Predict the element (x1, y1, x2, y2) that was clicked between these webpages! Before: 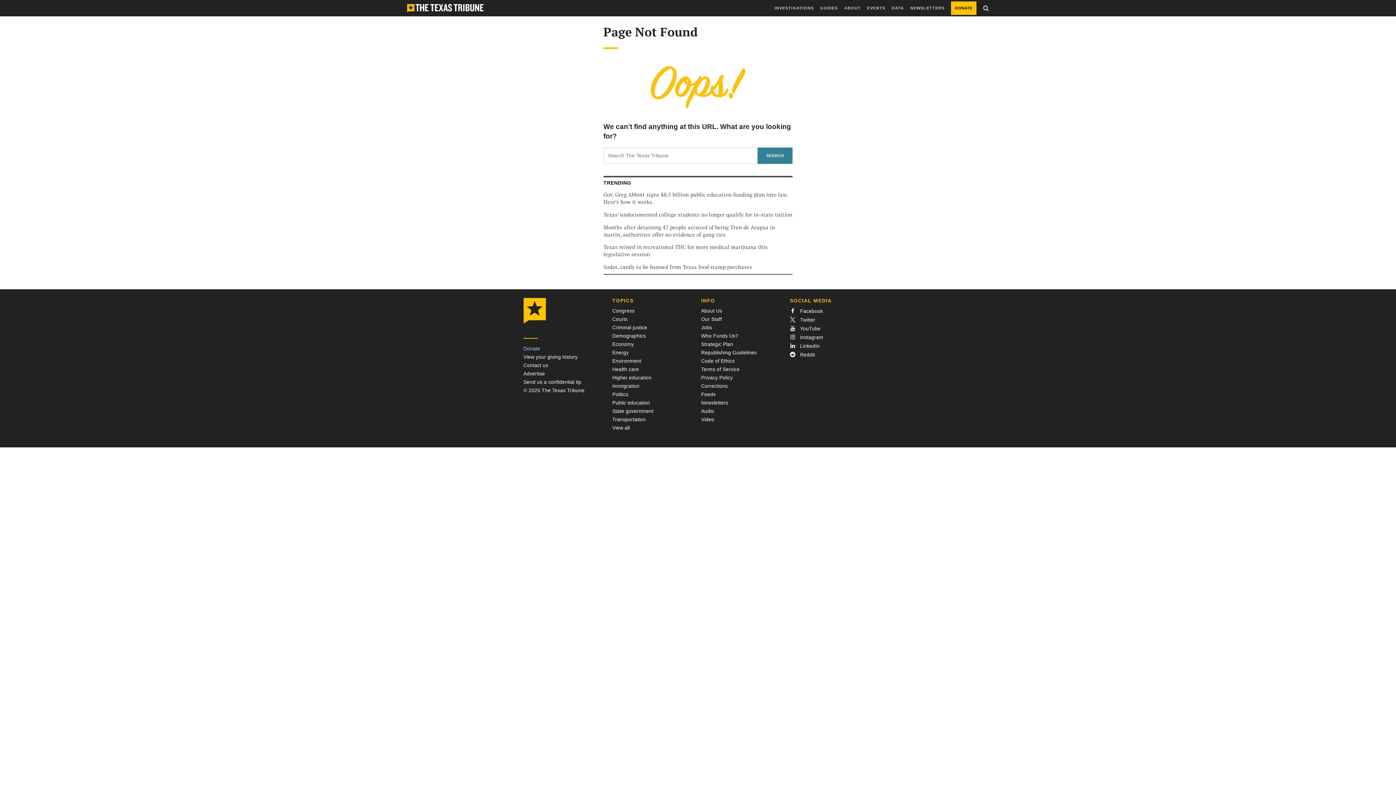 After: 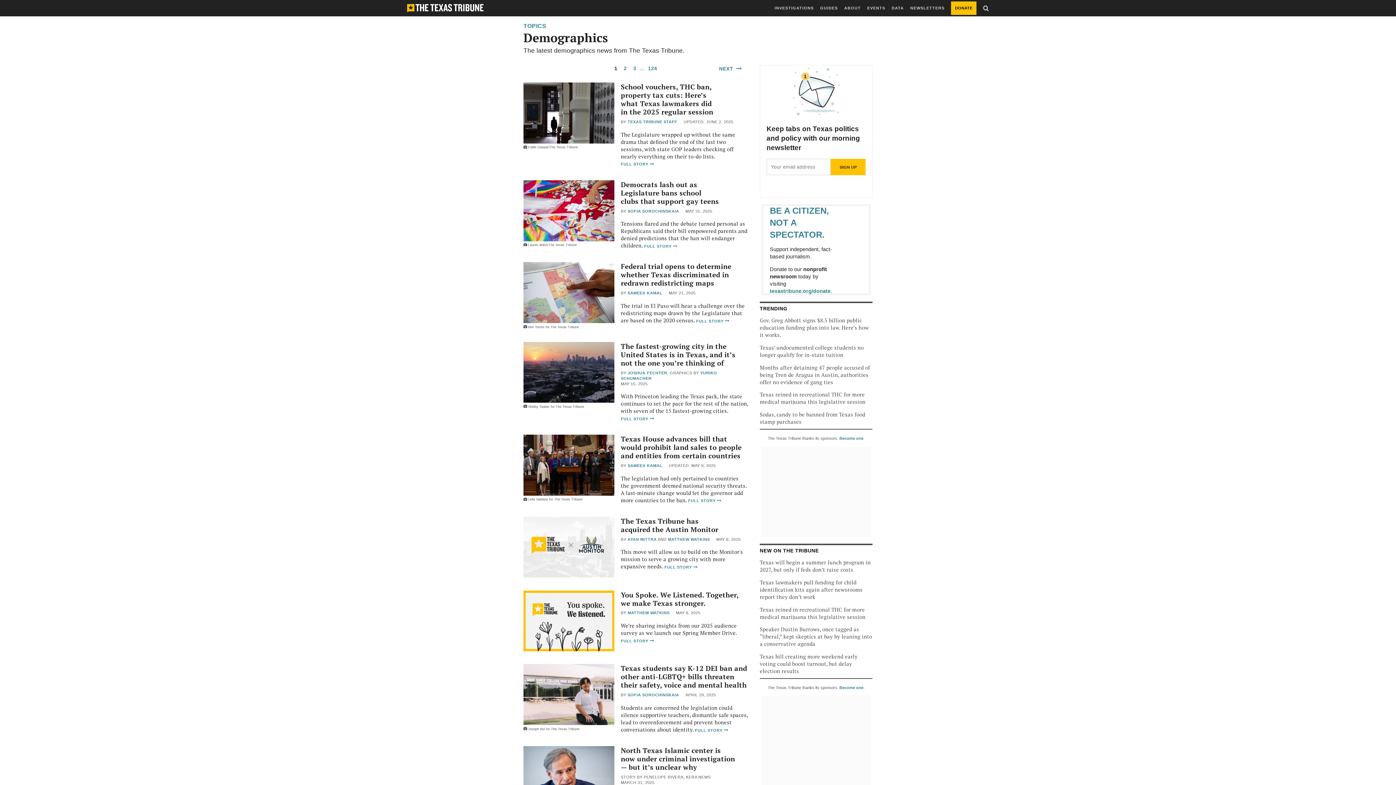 Action: bbox: (612, 333, 645, 338) label: Demographics